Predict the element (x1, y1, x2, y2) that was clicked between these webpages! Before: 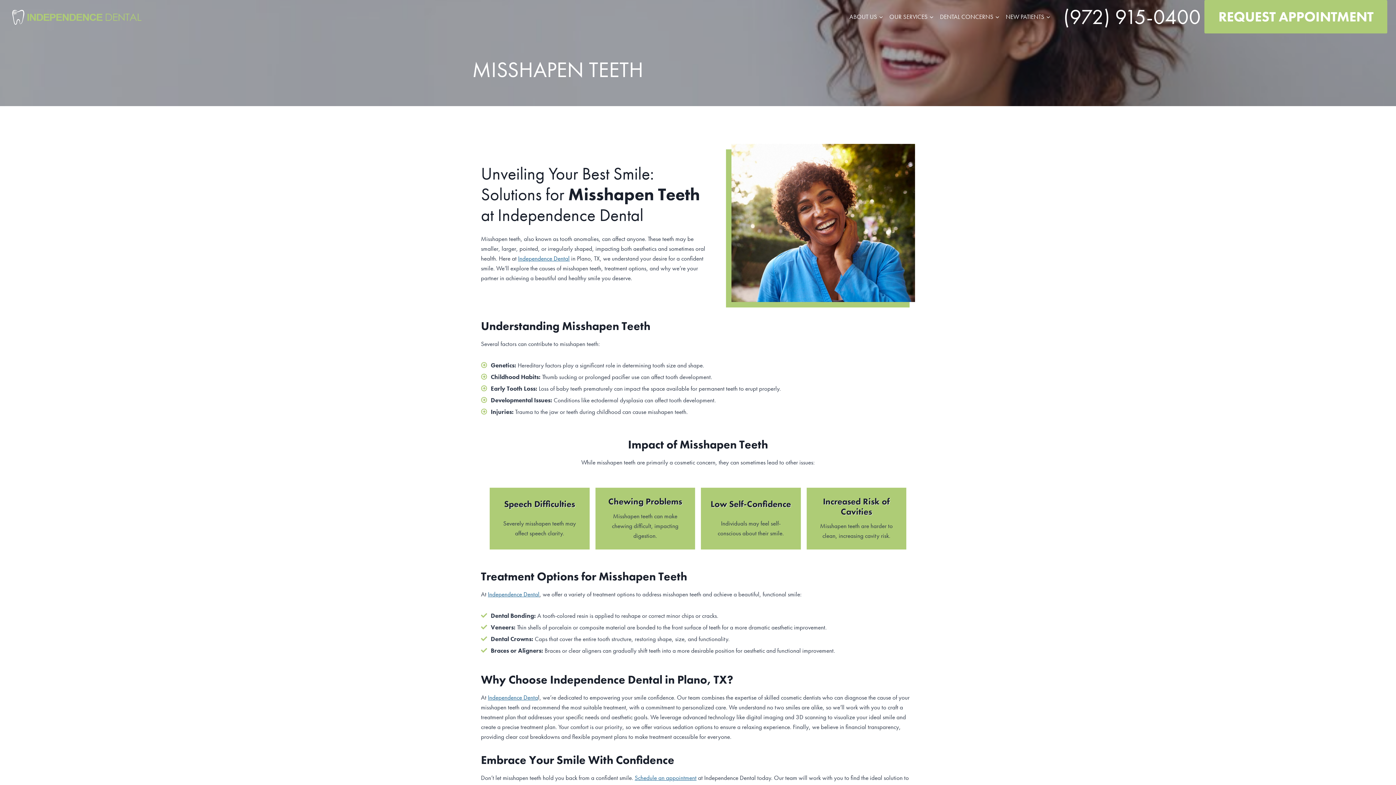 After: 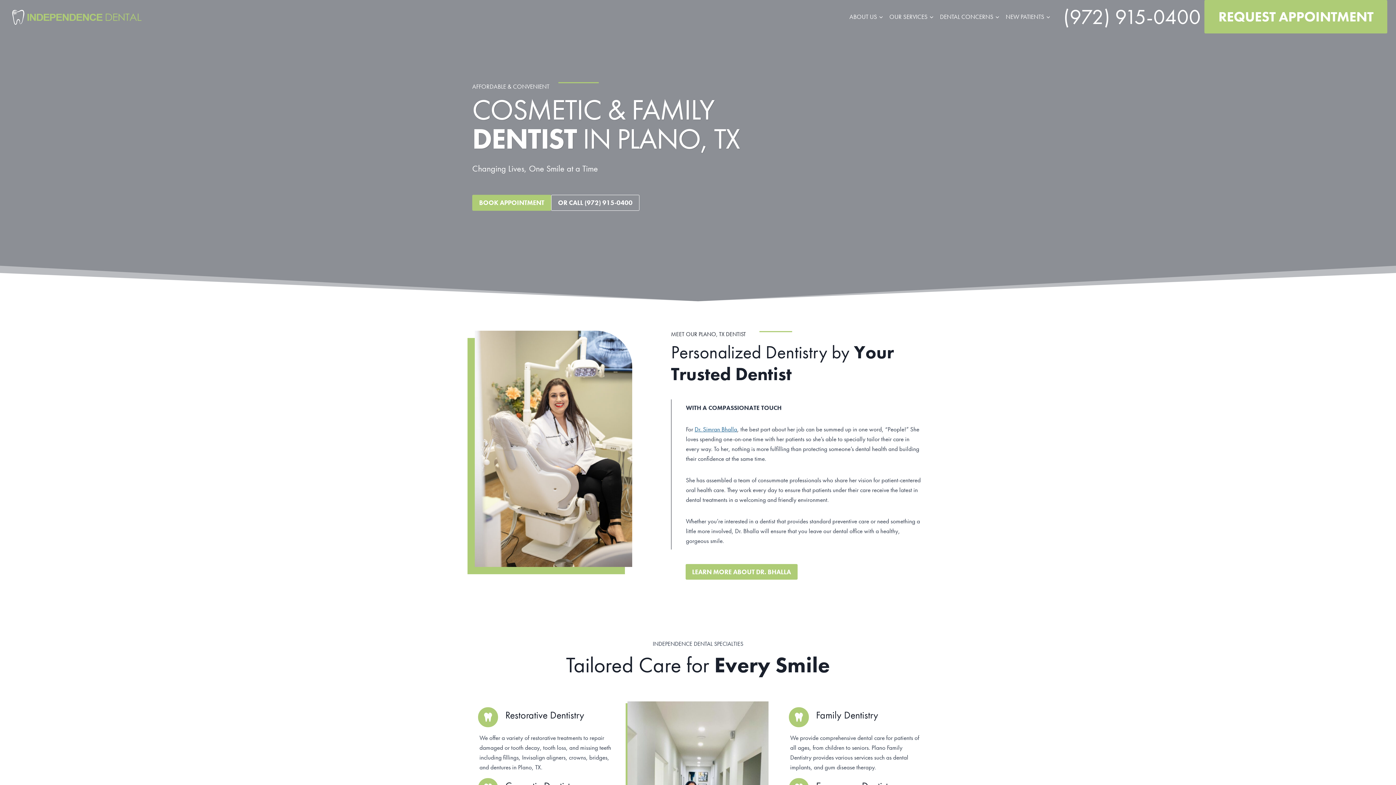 Action: bbox: (8, 6, 145, 26)